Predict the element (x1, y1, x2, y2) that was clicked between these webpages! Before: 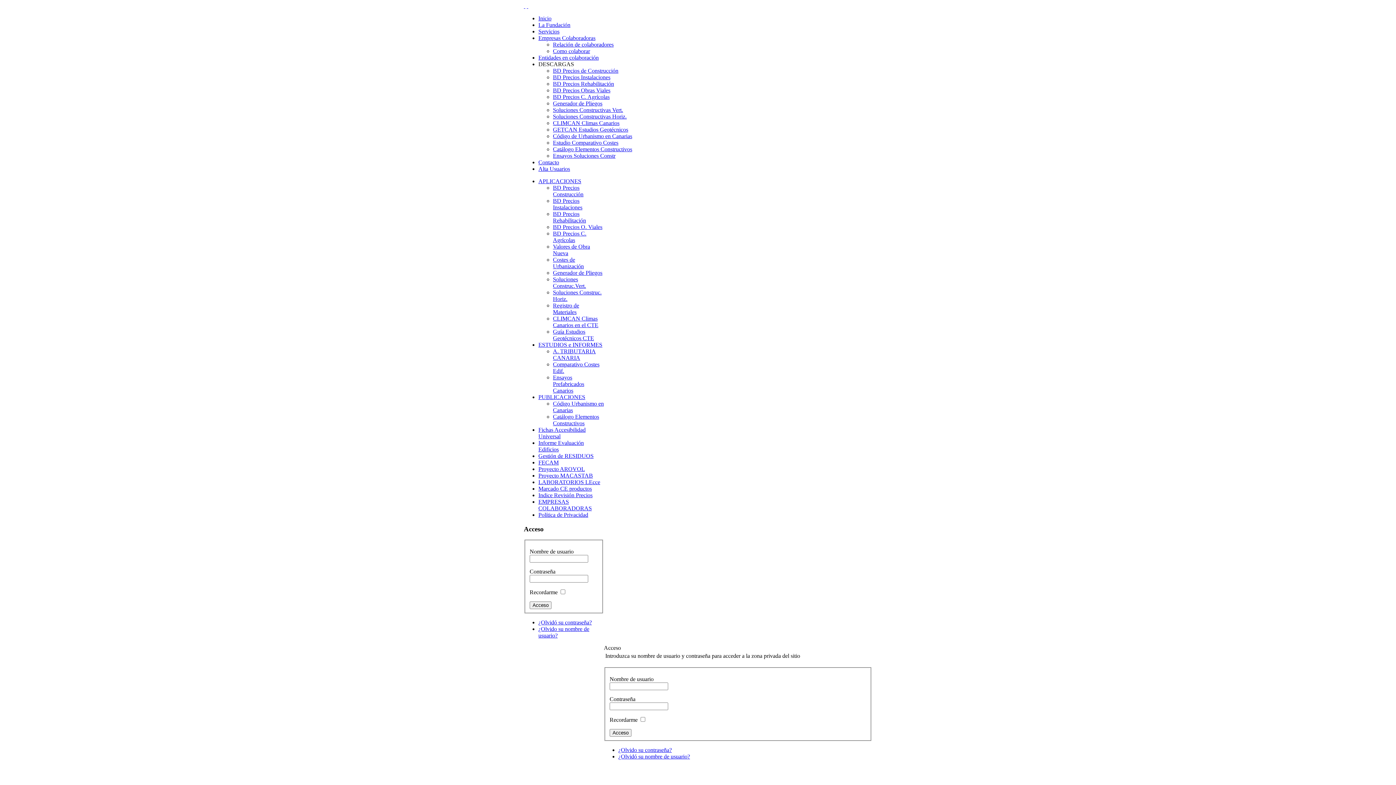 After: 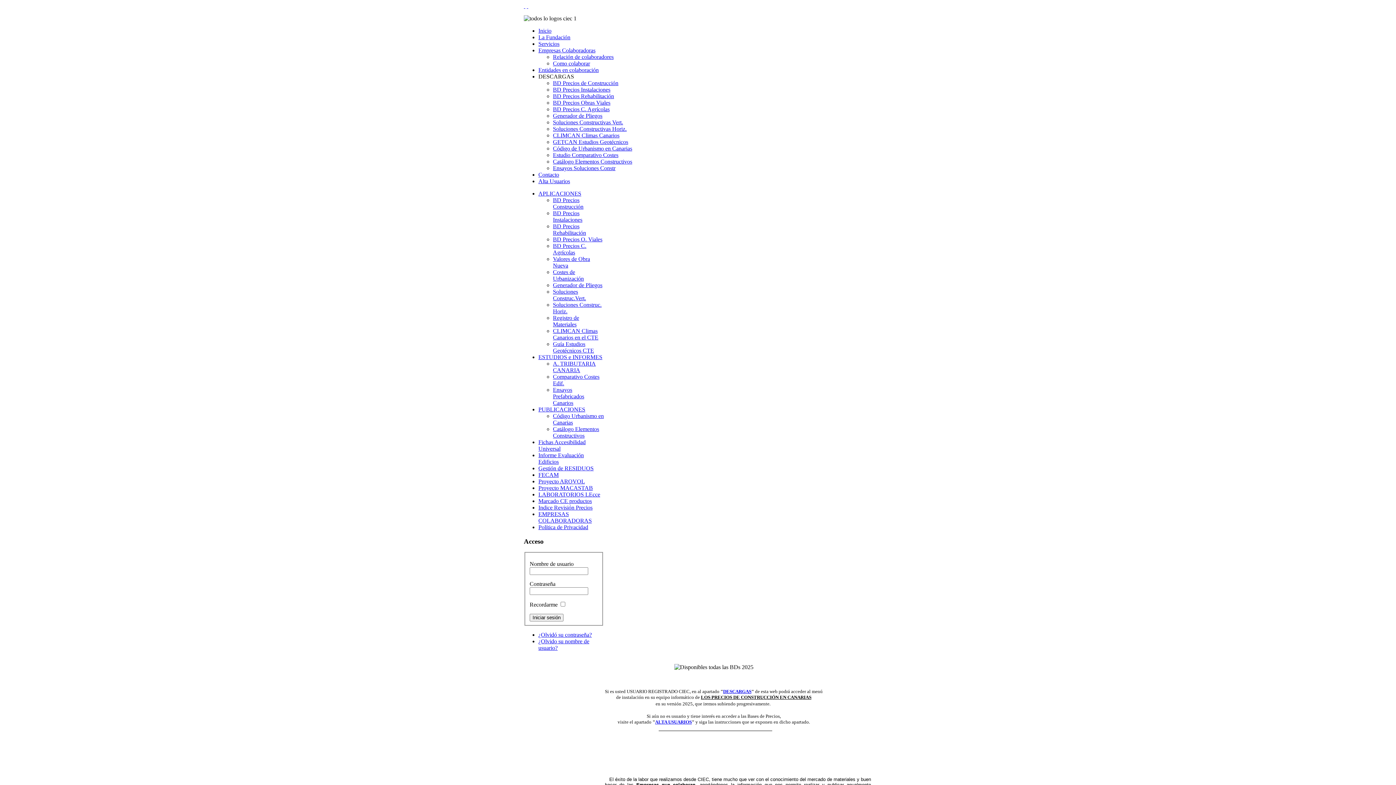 Action: label: Inicio bbox: (538, 15, 551, 21)